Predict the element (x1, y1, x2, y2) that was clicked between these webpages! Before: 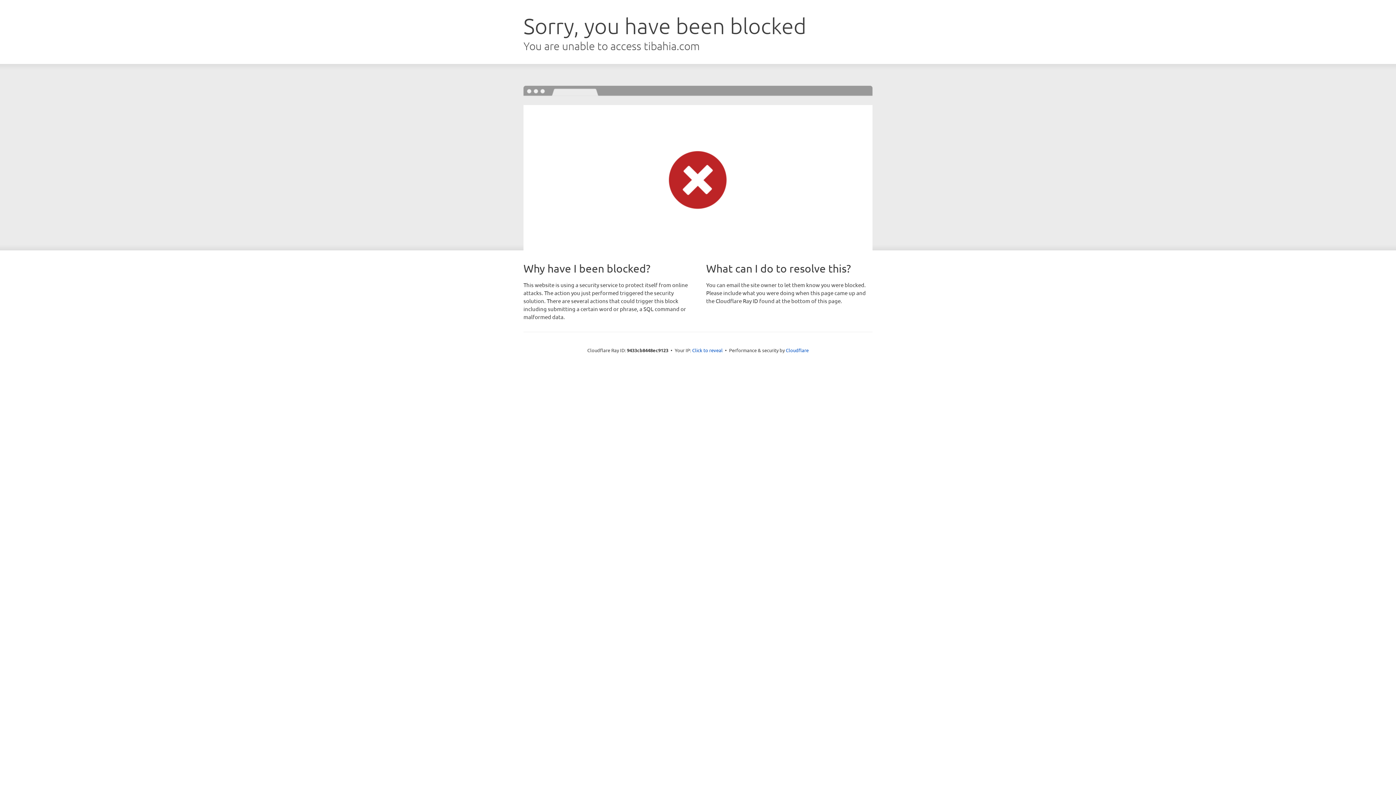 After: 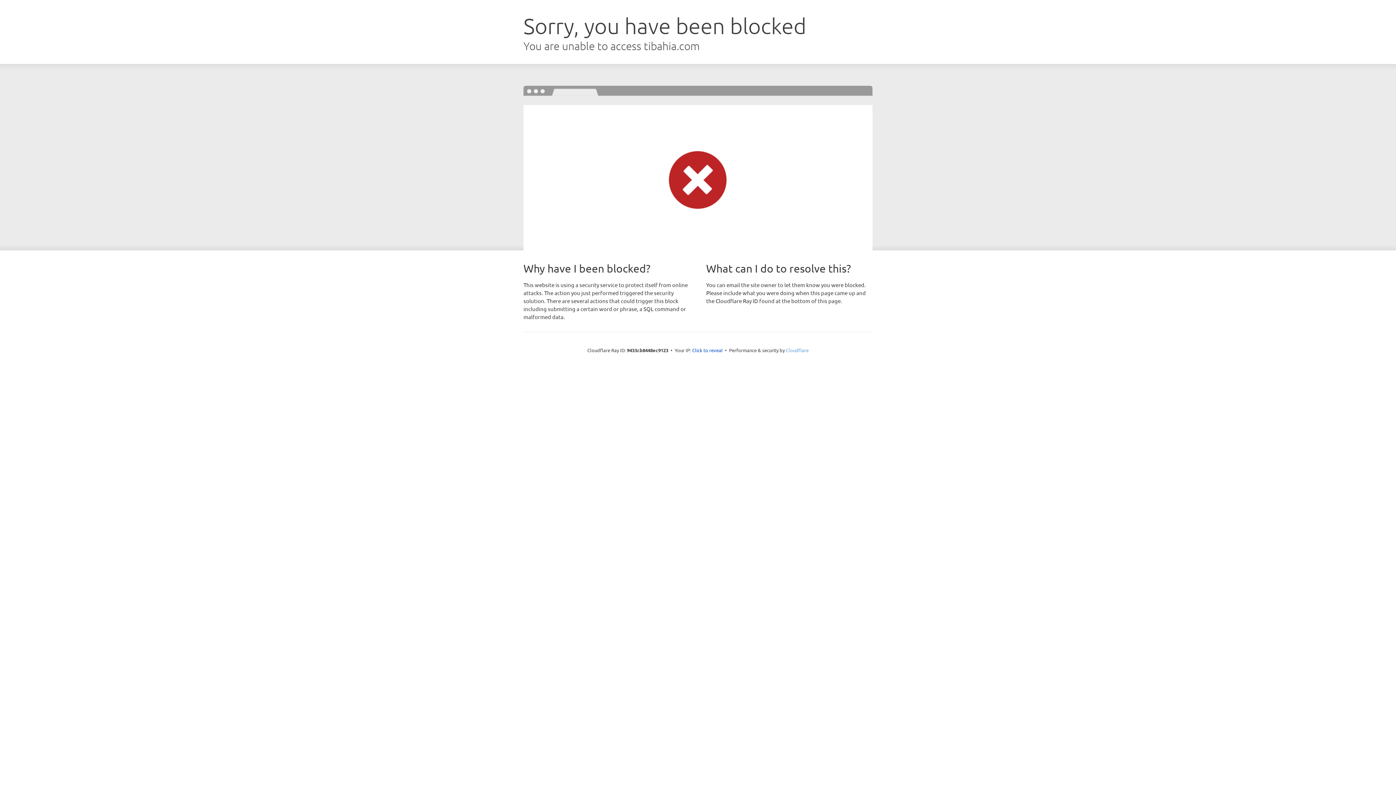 Action: bbox: (786, 347, 808, 353) label: Cloudflare